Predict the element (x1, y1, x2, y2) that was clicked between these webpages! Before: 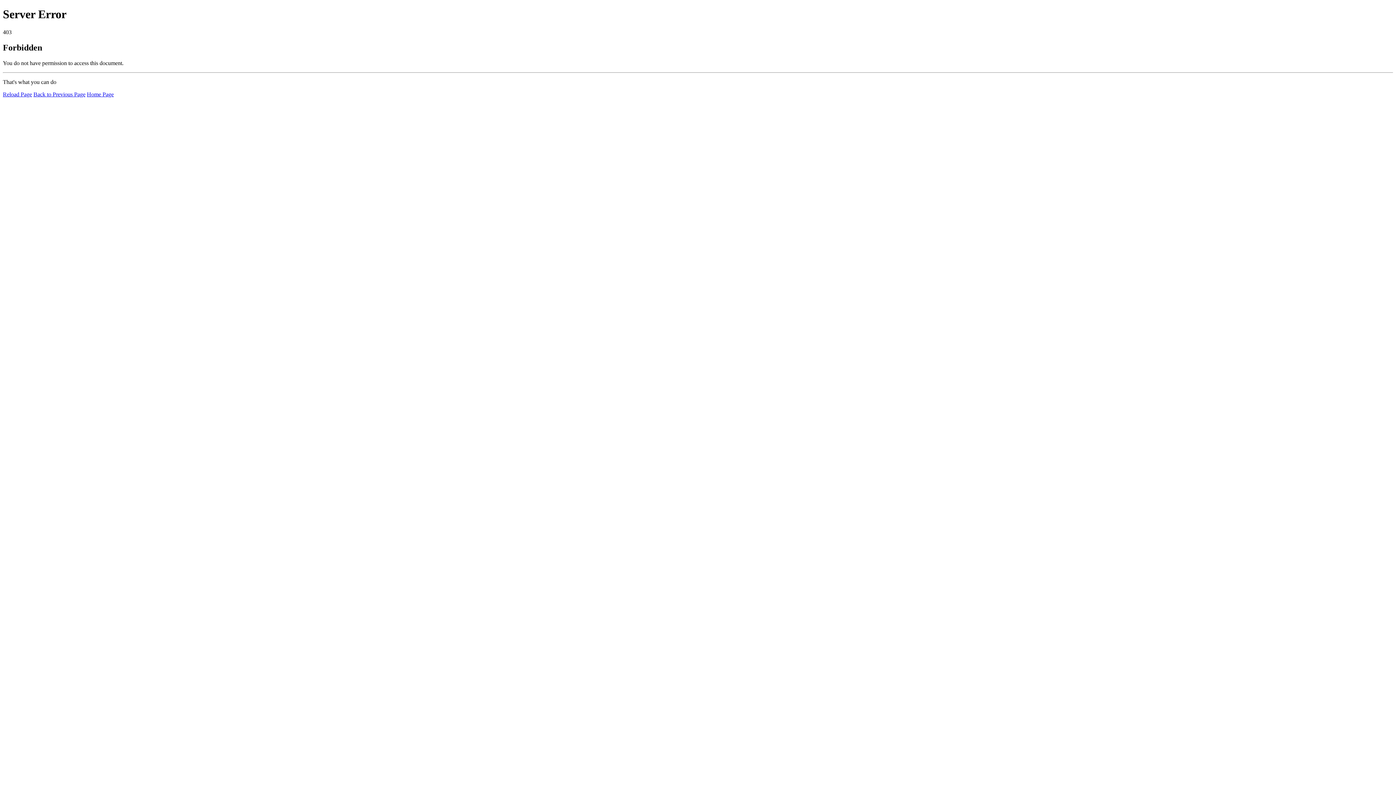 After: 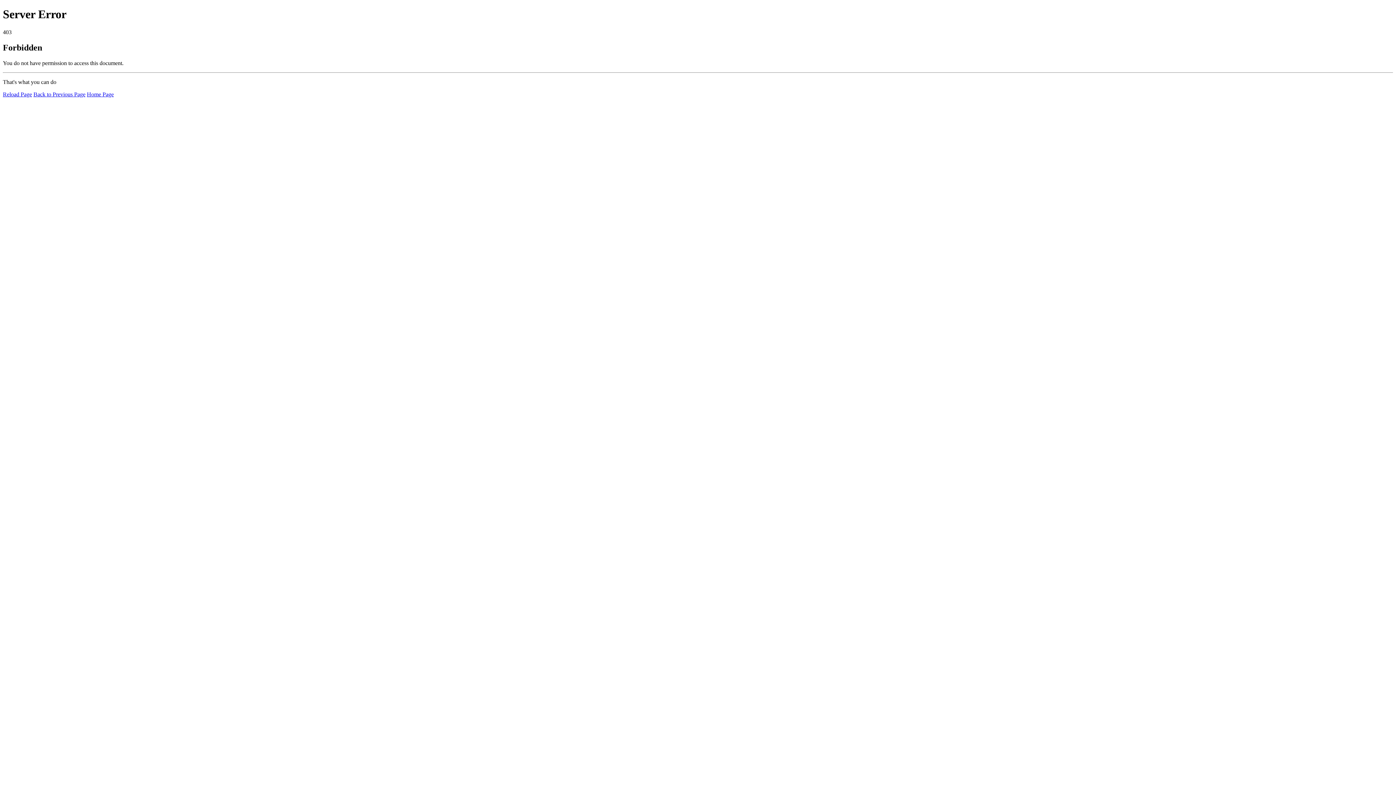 Action: label: Reload Page bbox: (2, 91, 32, 97)